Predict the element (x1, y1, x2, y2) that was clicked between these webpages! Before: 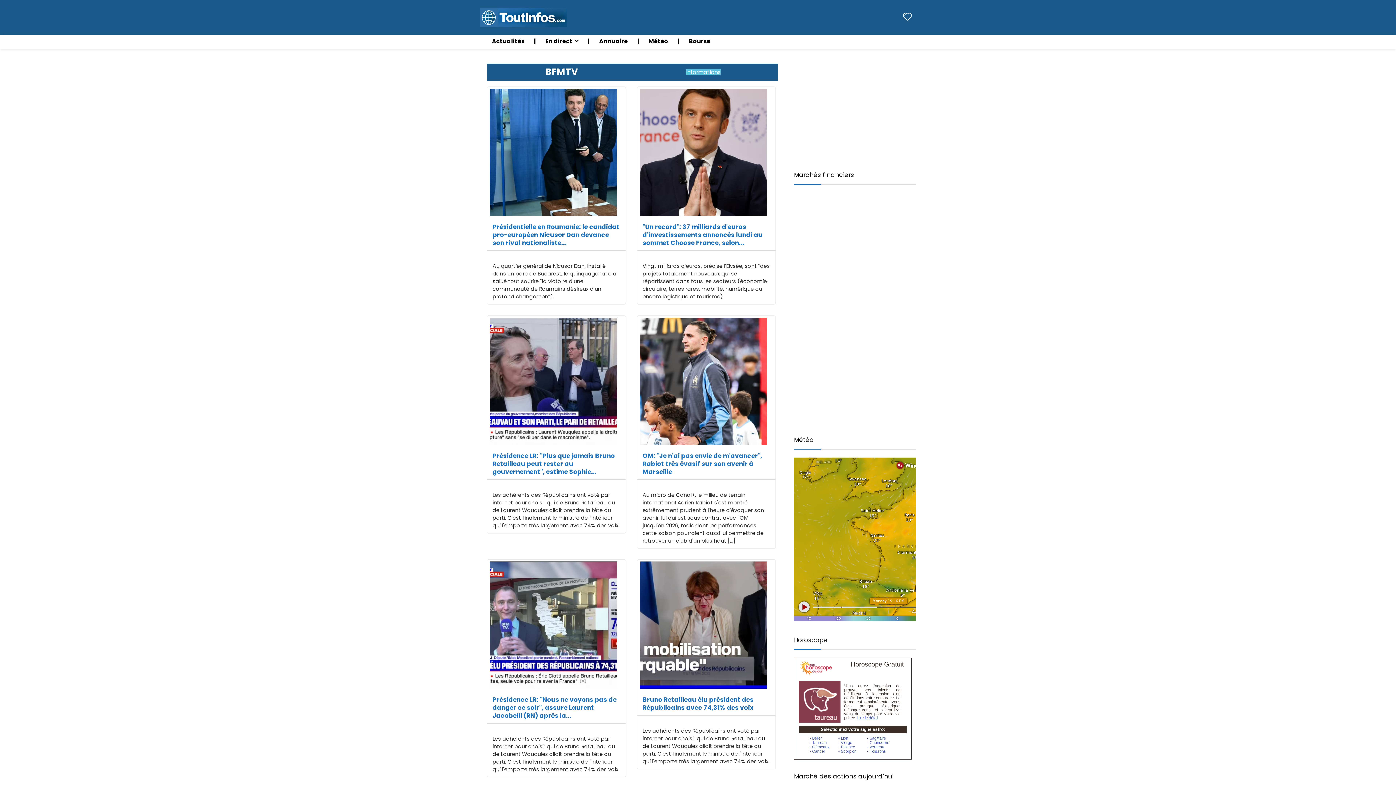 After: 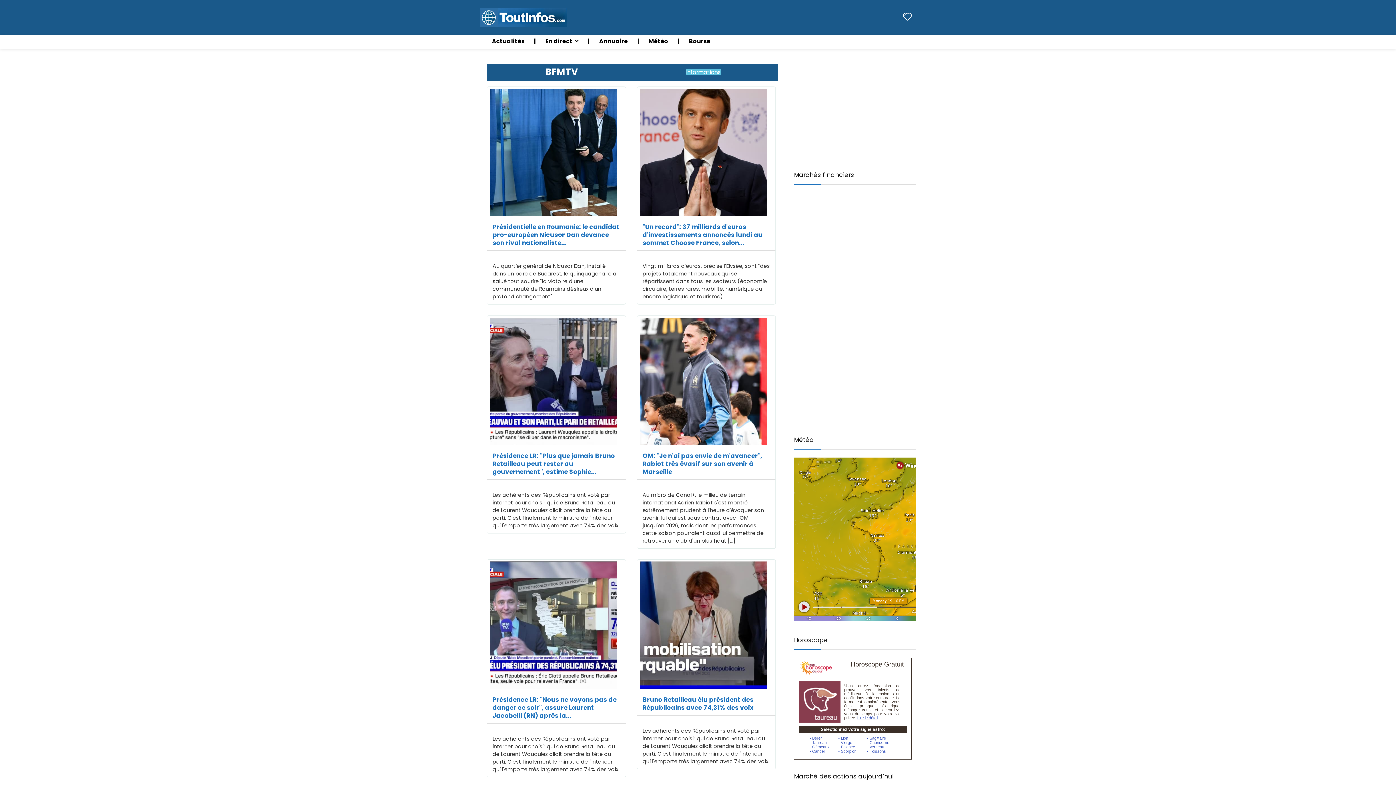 Action: bbox: (480, 4, 567, 11)